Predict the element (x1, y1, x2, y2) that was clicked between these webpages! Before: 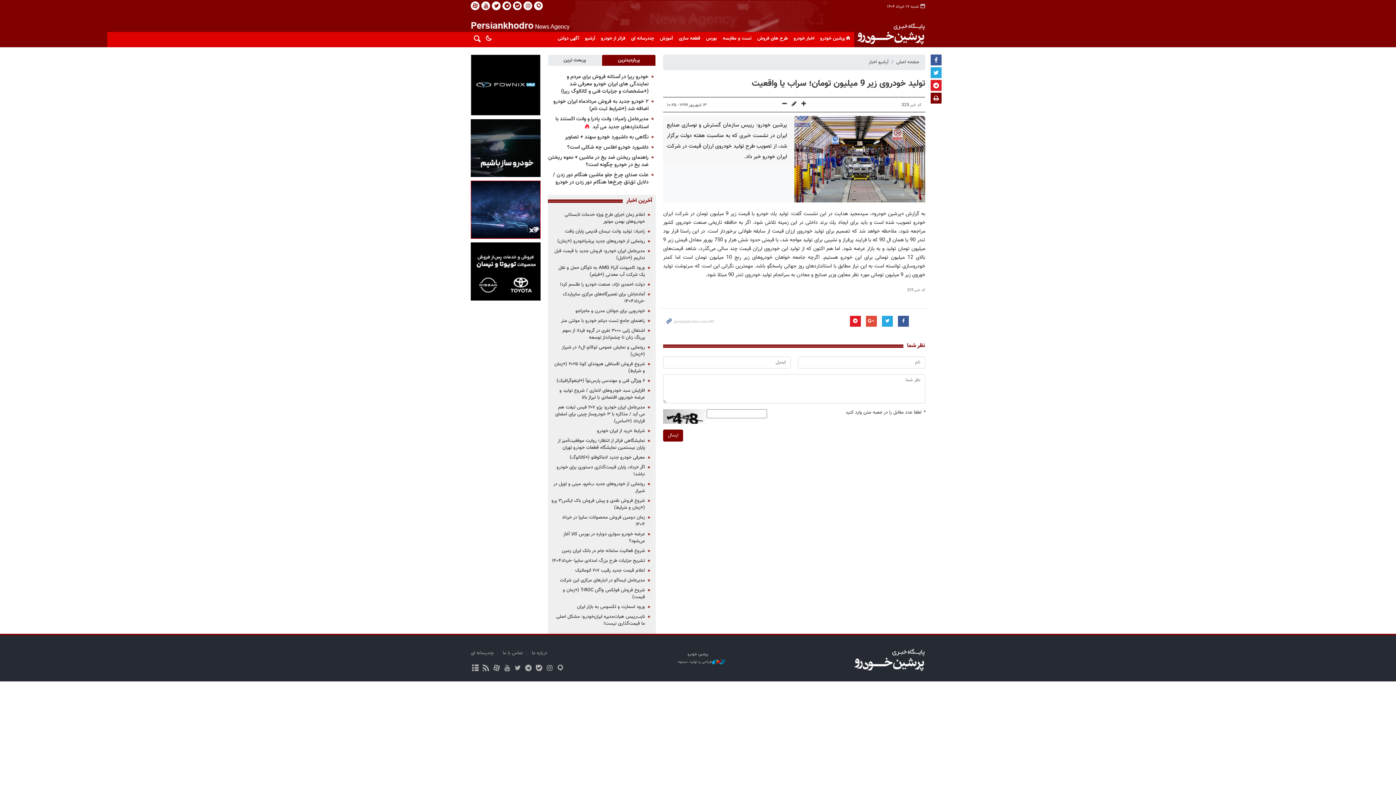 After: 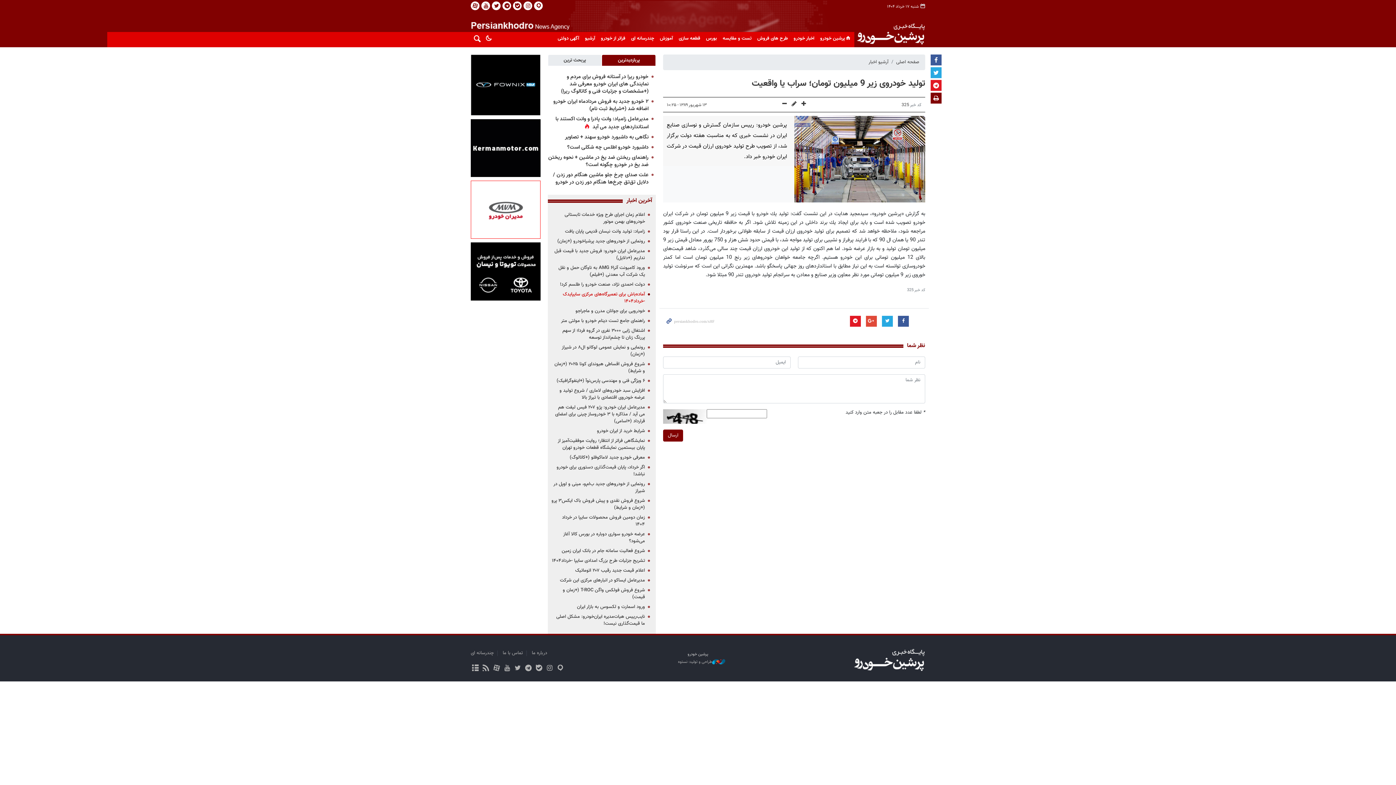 Action: label: آماده‌باش برای تعمیرگاه‌های مرکزی سایپایدک -خرداد۱۴۰۴ bbox: (562, 290, 645, 305)